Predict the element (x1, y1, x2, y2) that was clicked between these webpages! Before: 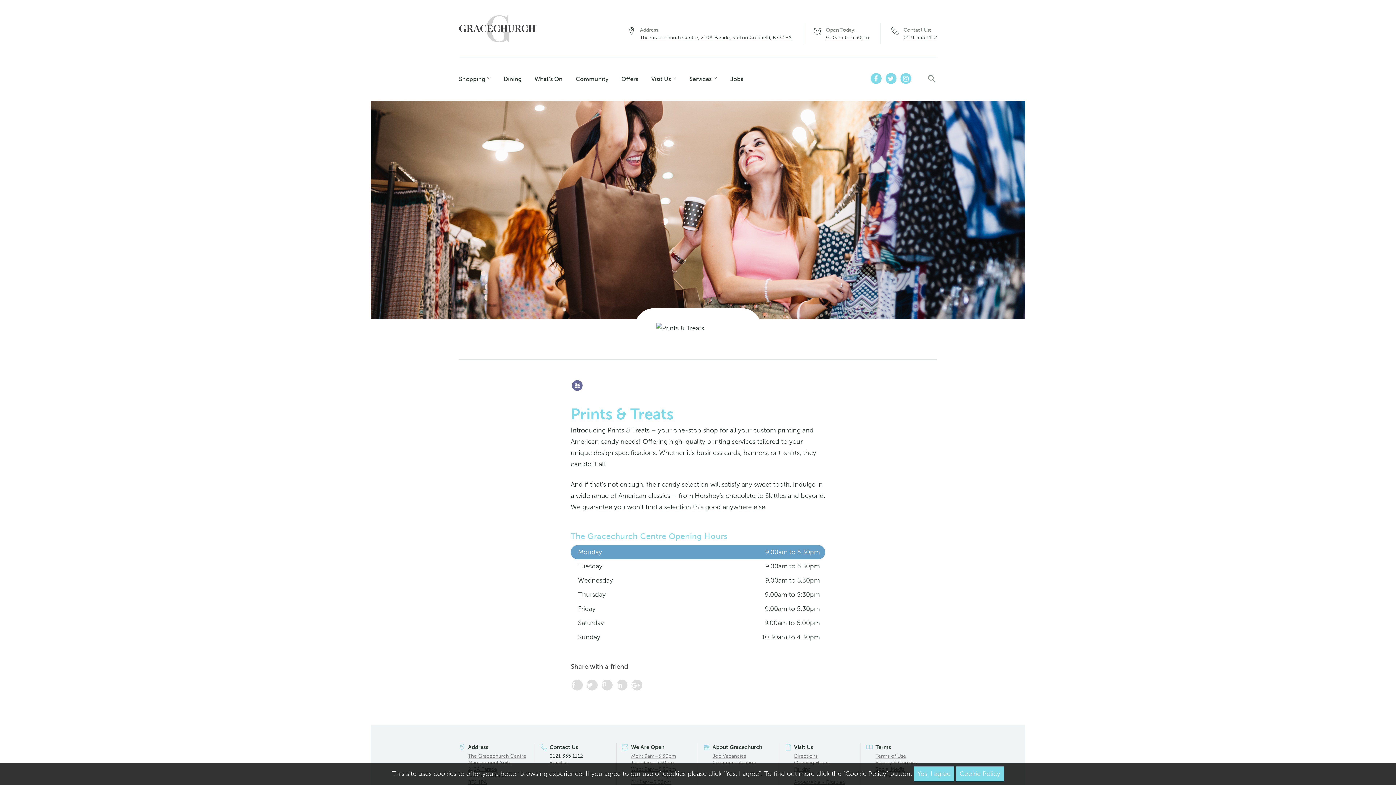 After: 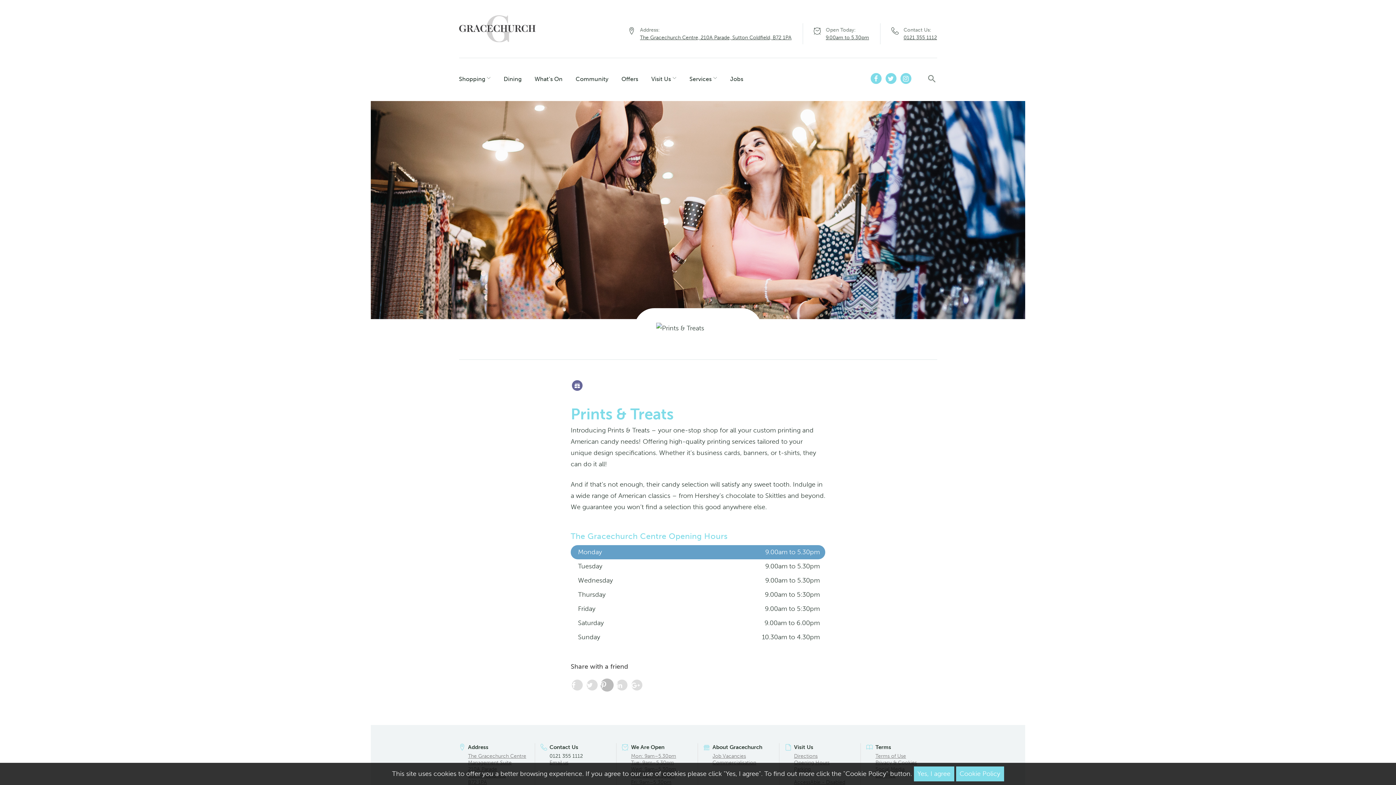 Action: bbox: (601, 679, 612, 690)